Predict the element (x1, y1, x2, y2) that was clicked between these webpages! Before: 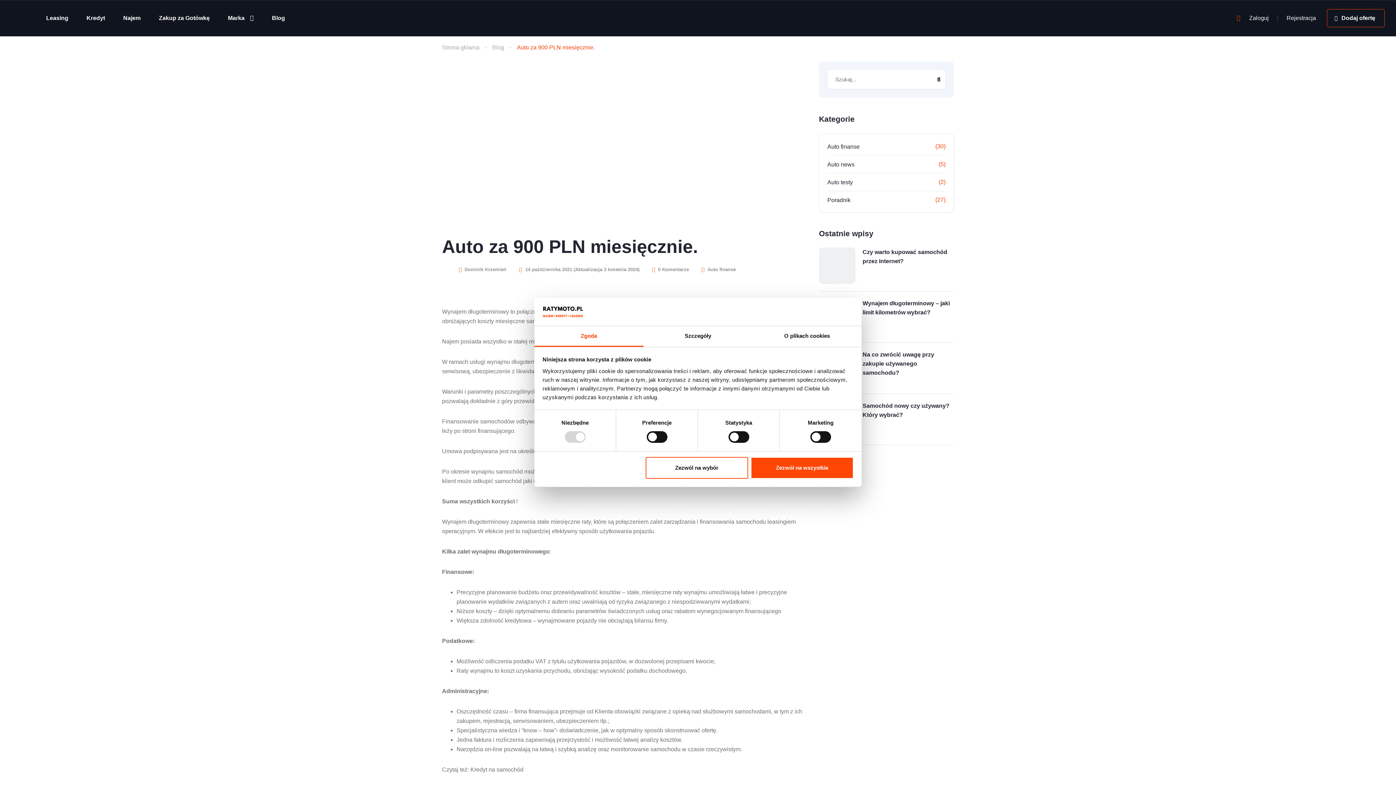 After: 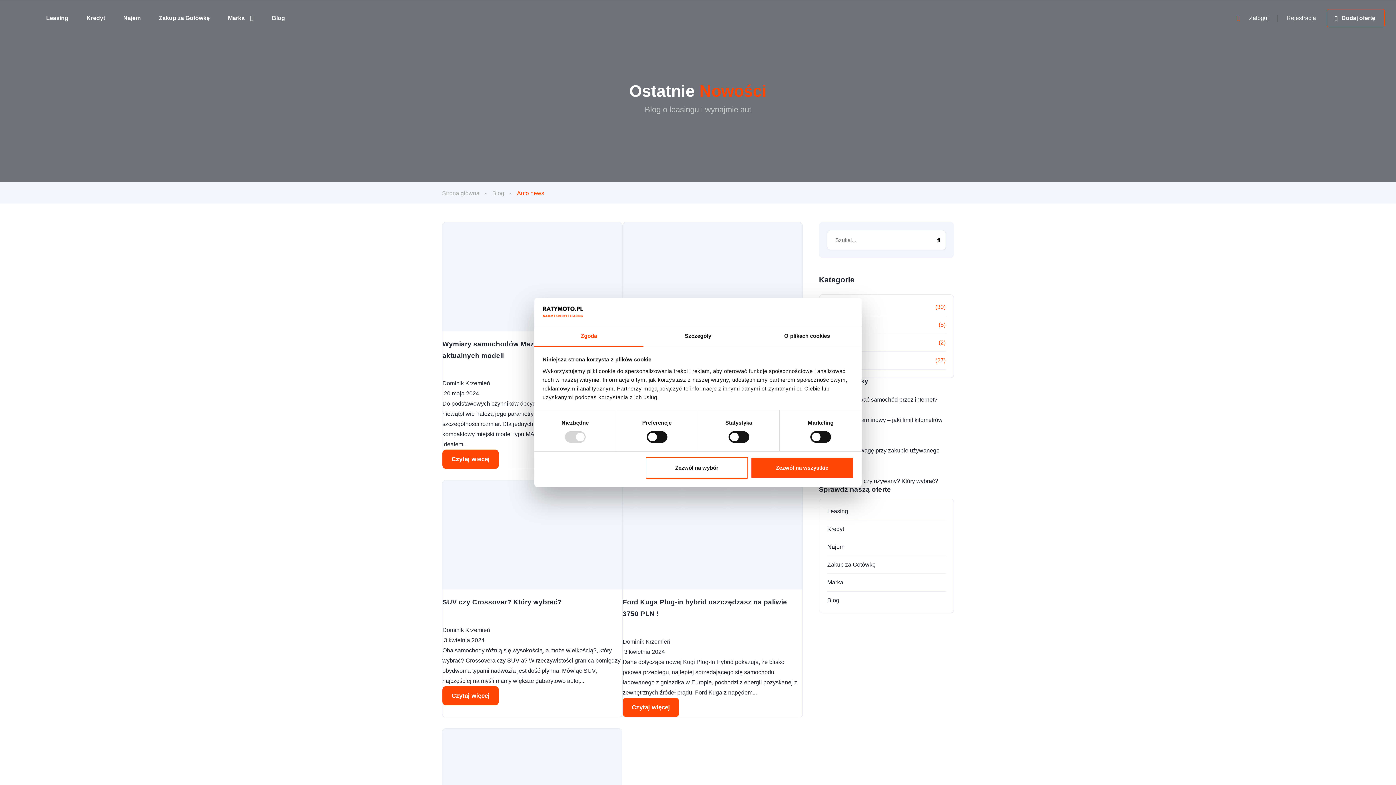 Action: label: Auto news bbox: (827, 160, 869, 169)